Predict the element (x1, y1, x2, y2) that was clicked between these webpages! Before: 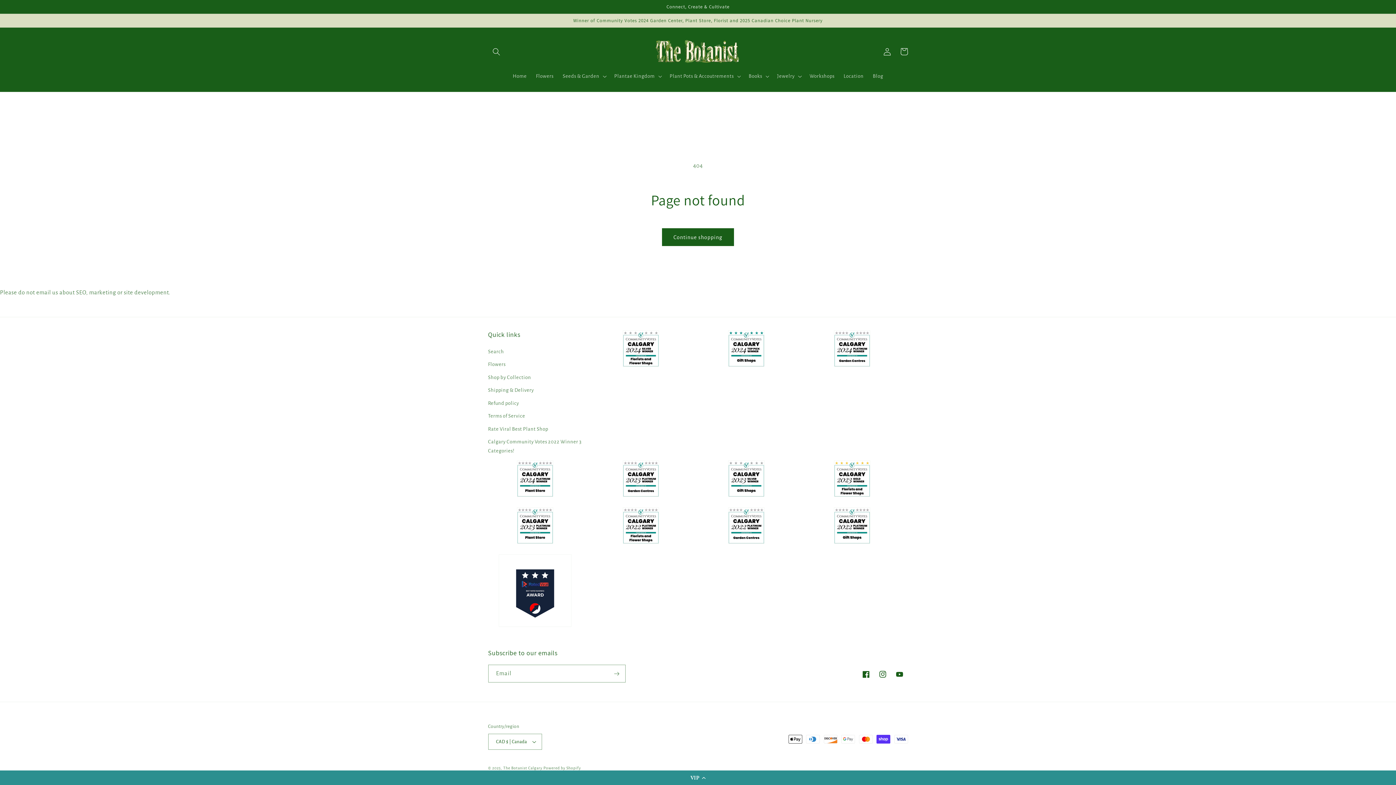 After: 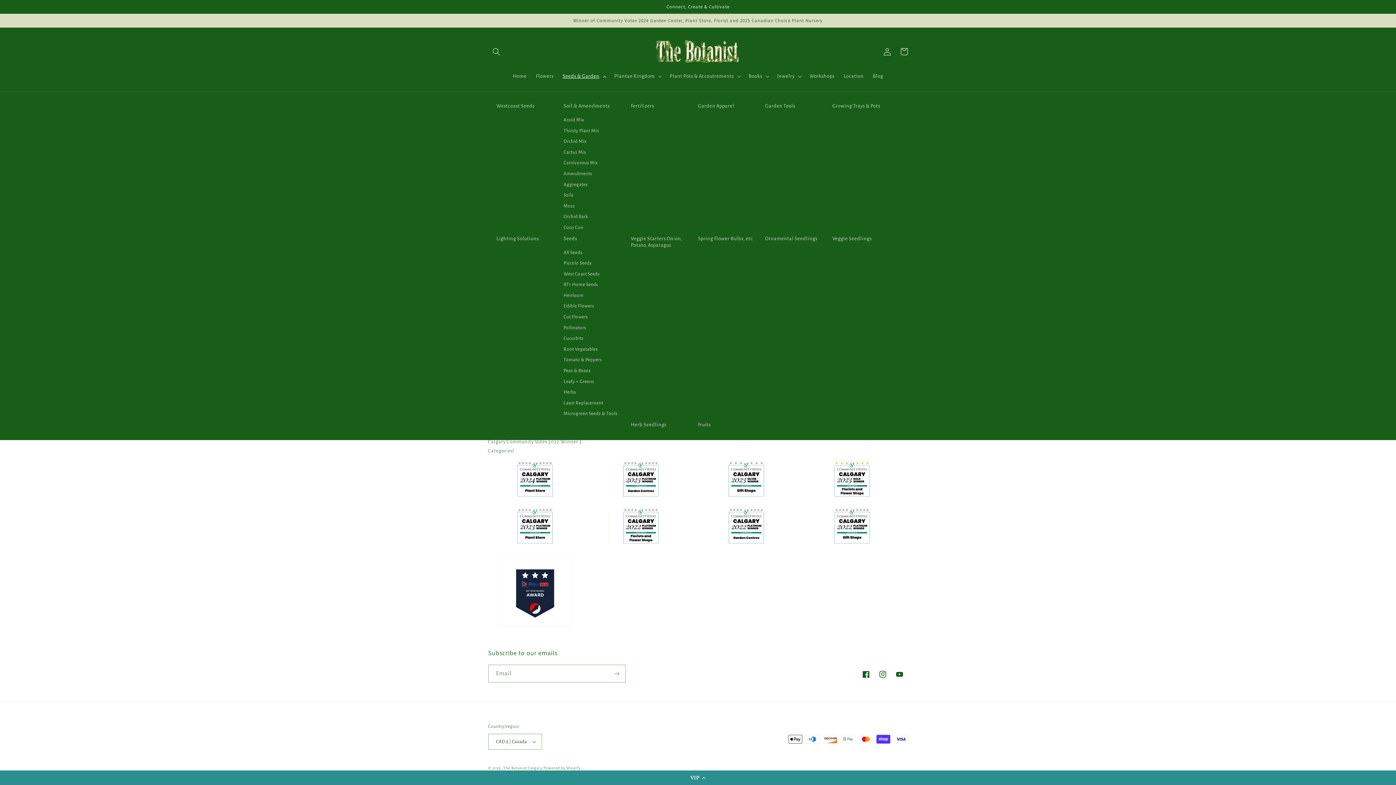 Action: label: Seeds & Garden bbox: (558, 68, 609, 84)